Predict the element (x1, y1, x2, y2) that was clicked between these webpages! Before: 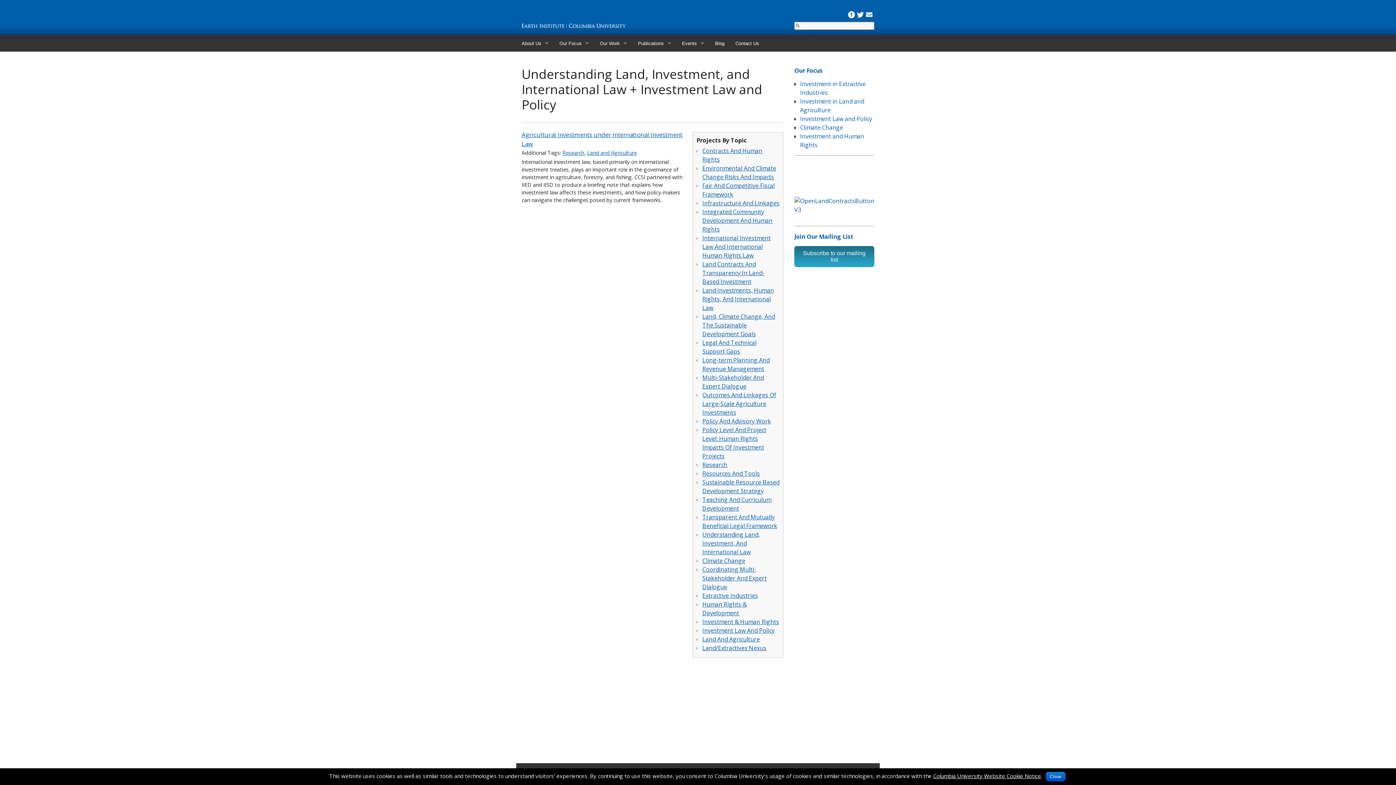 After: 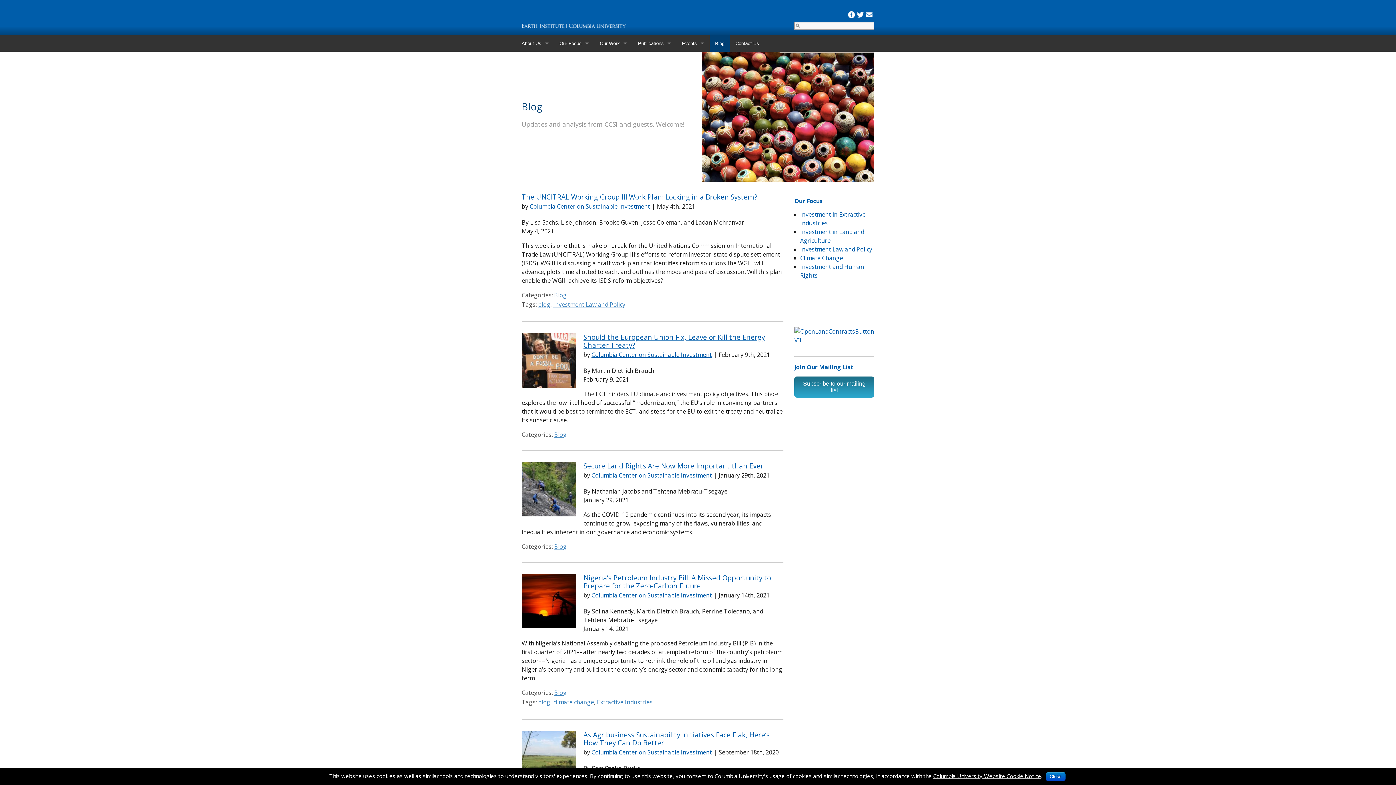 Action: label: Blog bbox: (709, 35, 730, 51)